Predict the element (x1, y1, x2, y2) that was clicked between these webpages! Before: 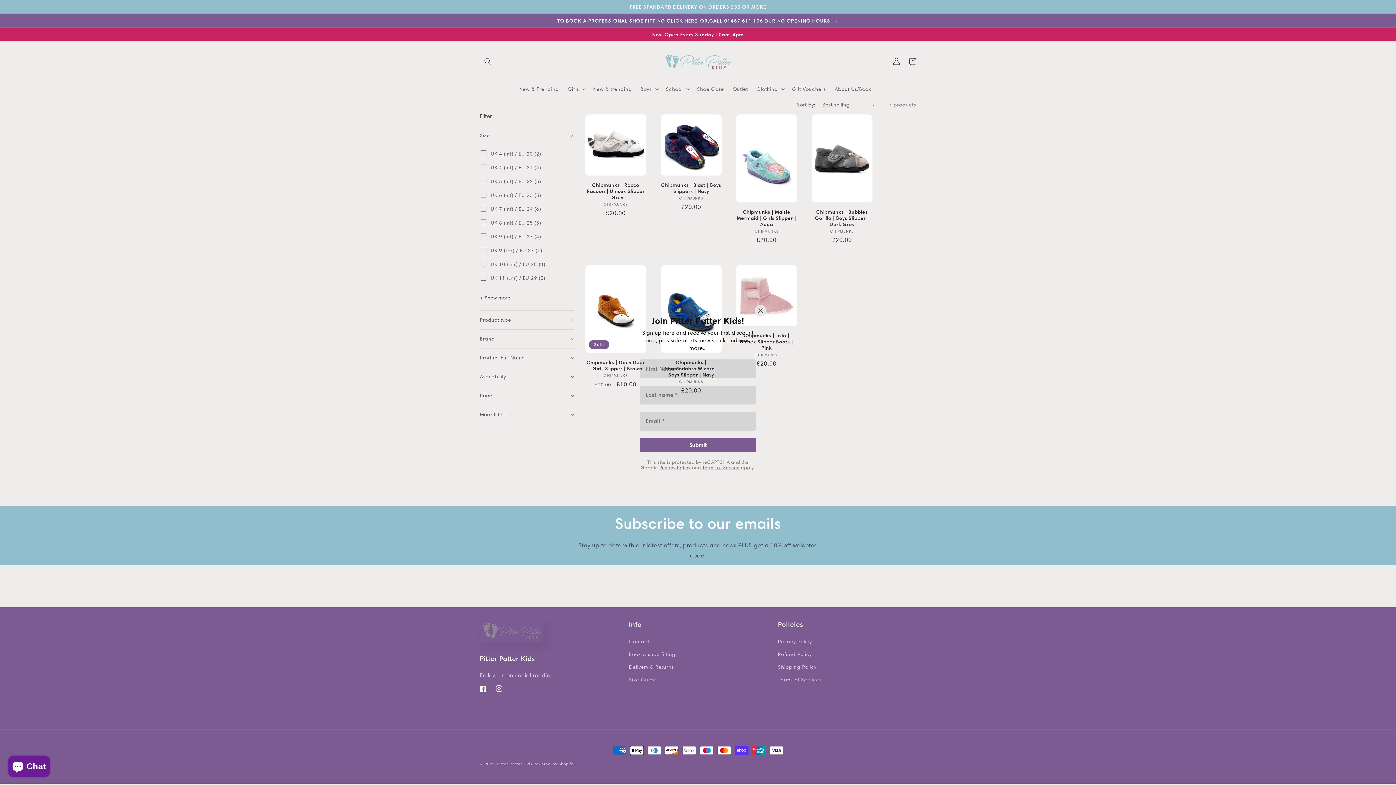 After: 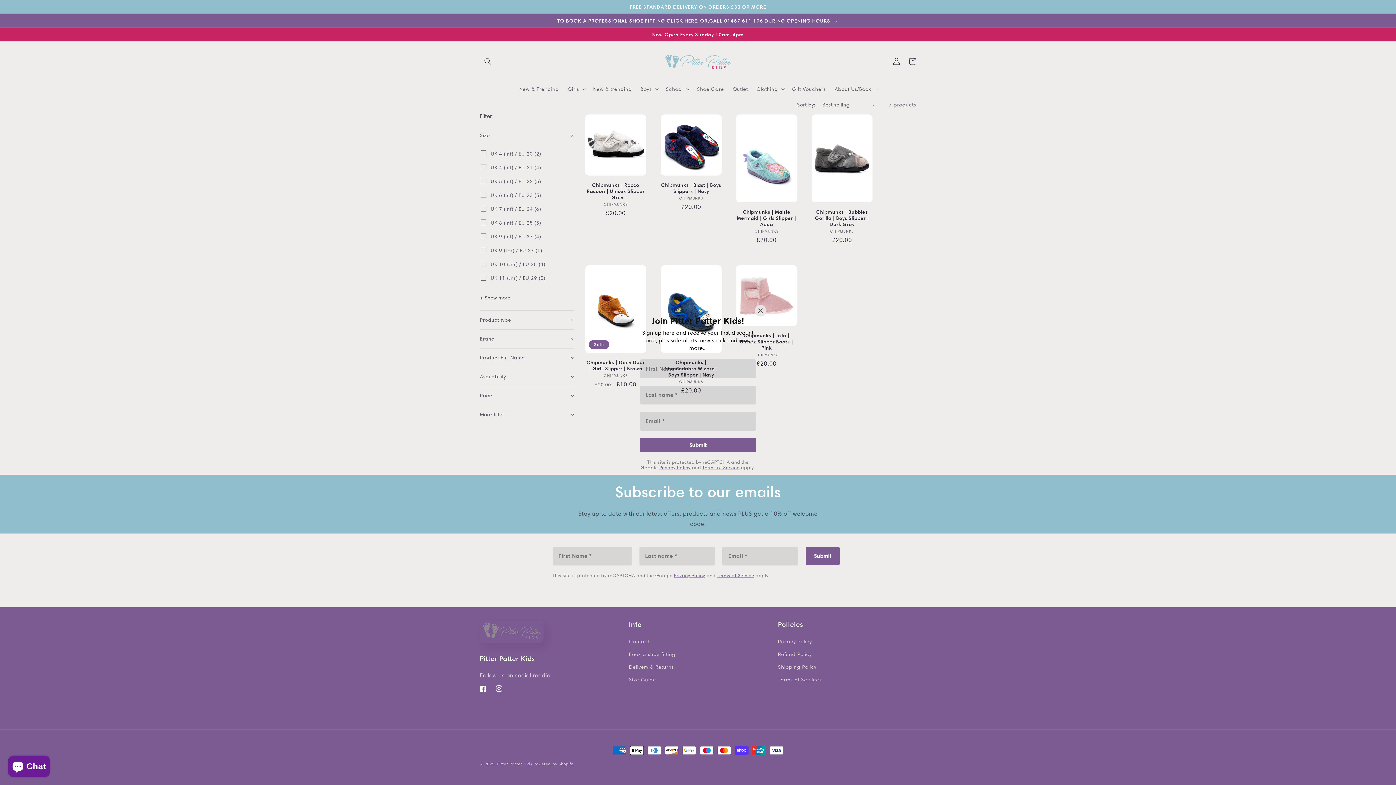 Action: bbox: (659, 464, 690, 470) label: Privacy Policy